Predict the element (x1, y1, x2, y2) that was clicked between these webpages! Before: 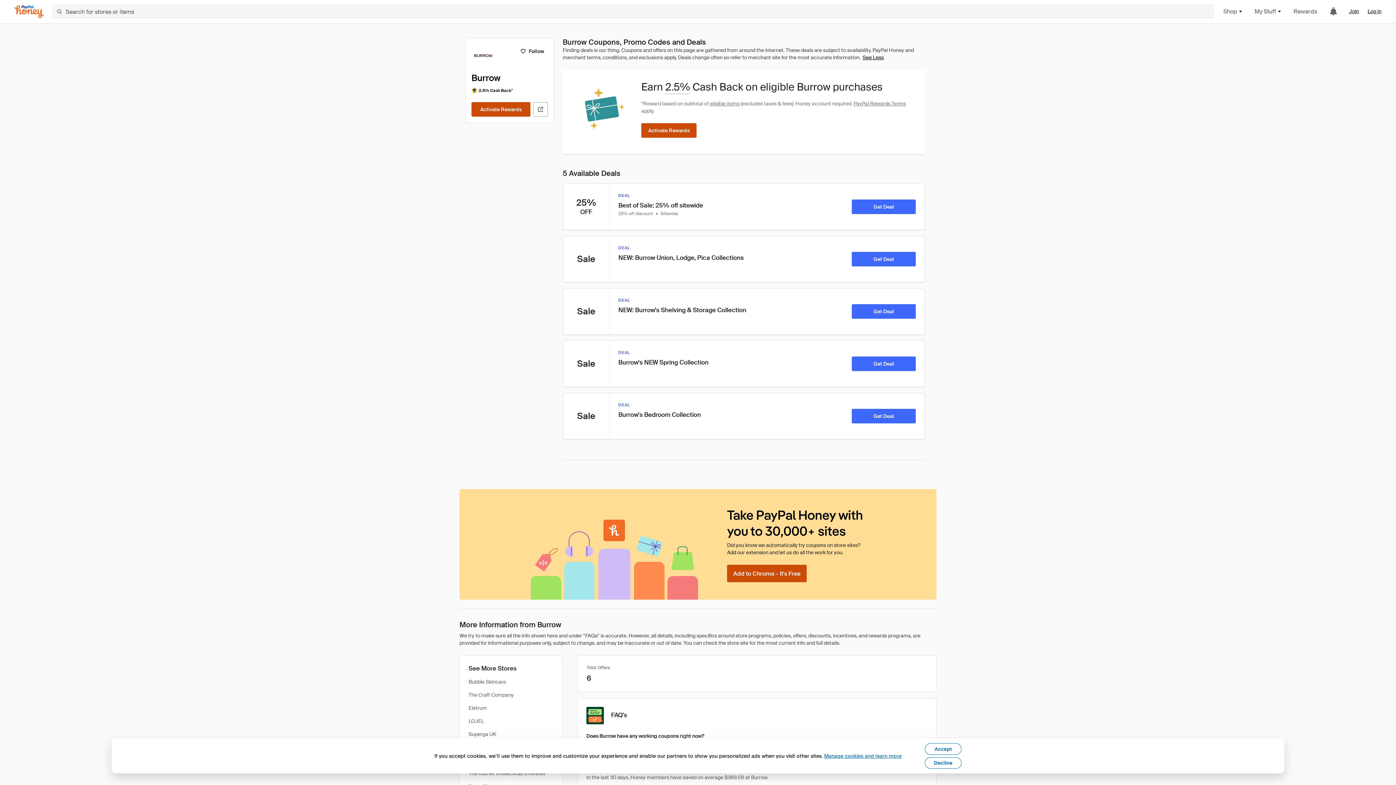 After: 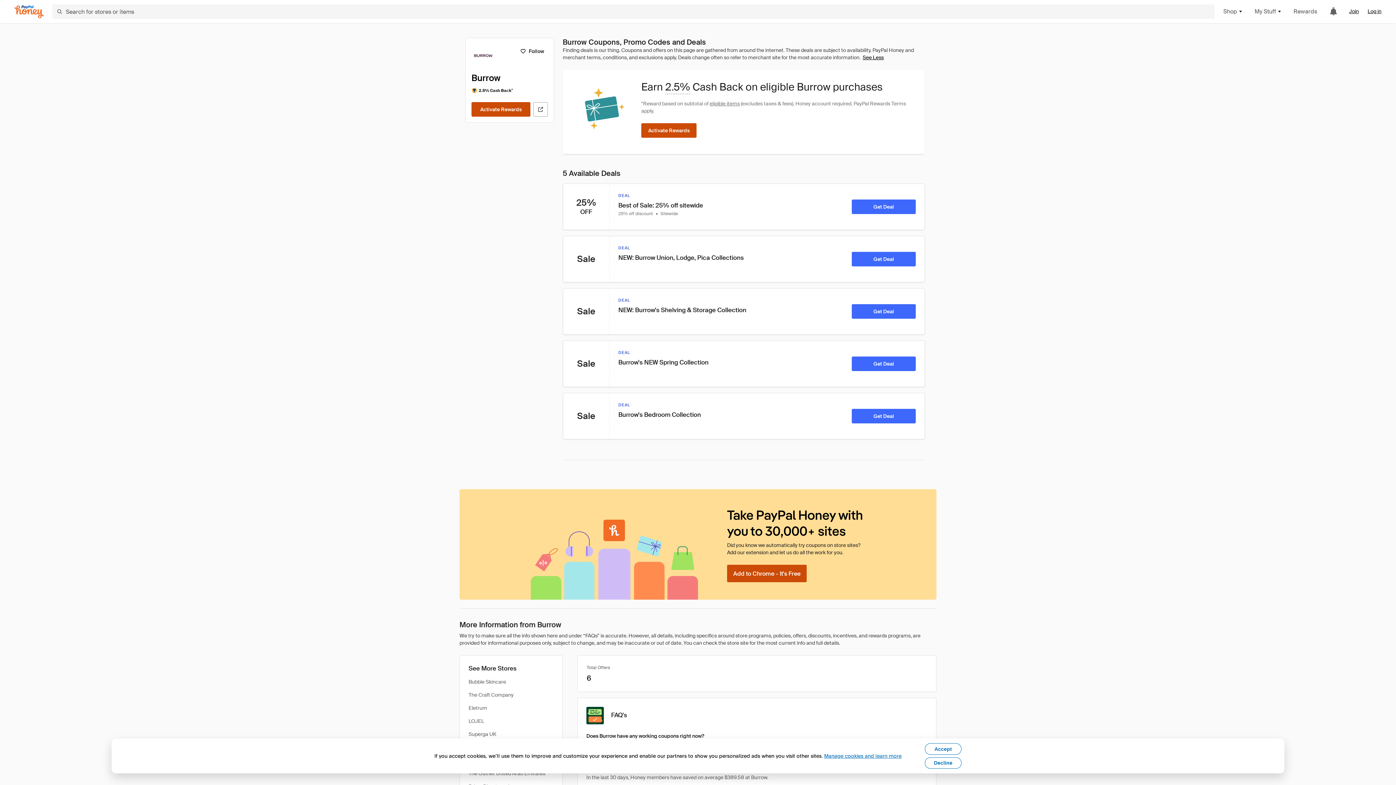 Action: label: PayPal Rewards Terms bbox: (853, 99, 906, 107)